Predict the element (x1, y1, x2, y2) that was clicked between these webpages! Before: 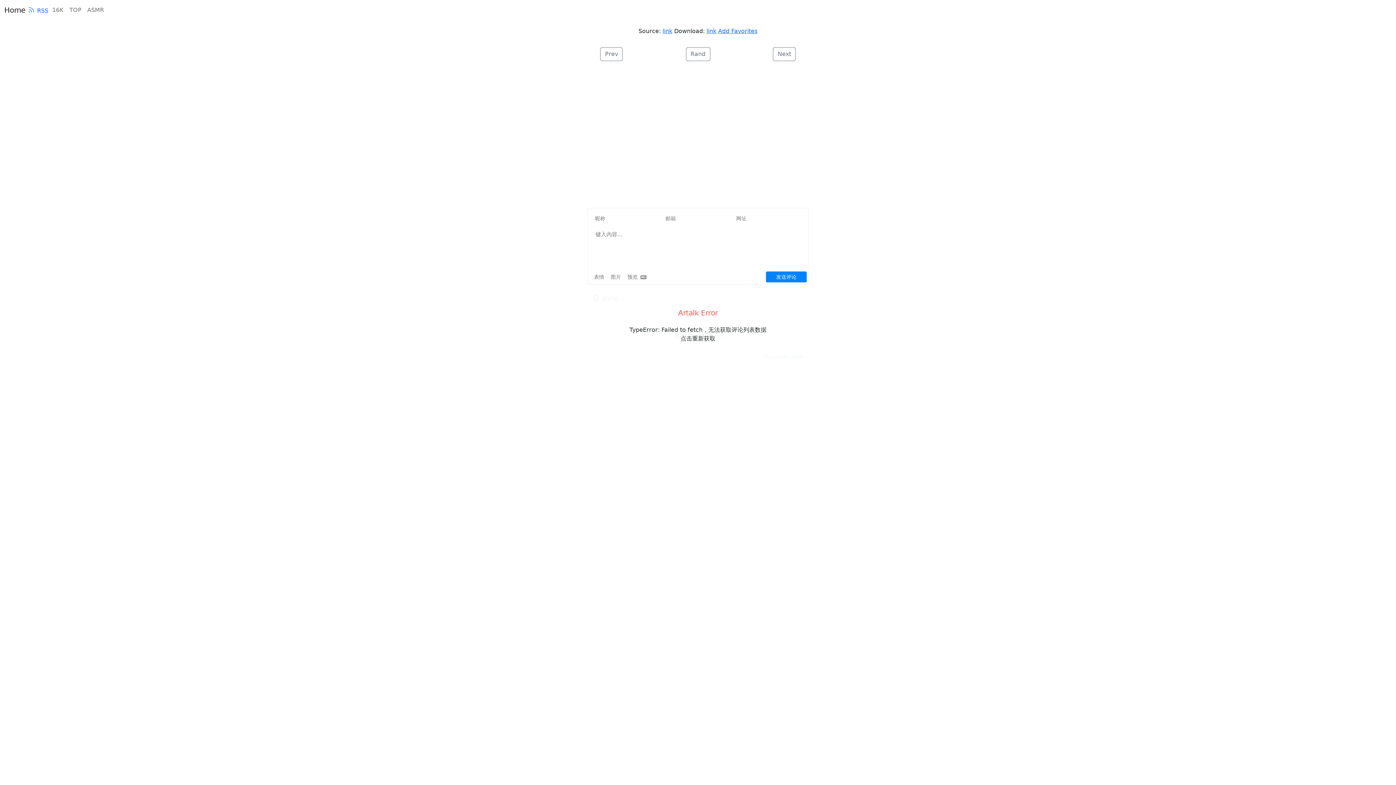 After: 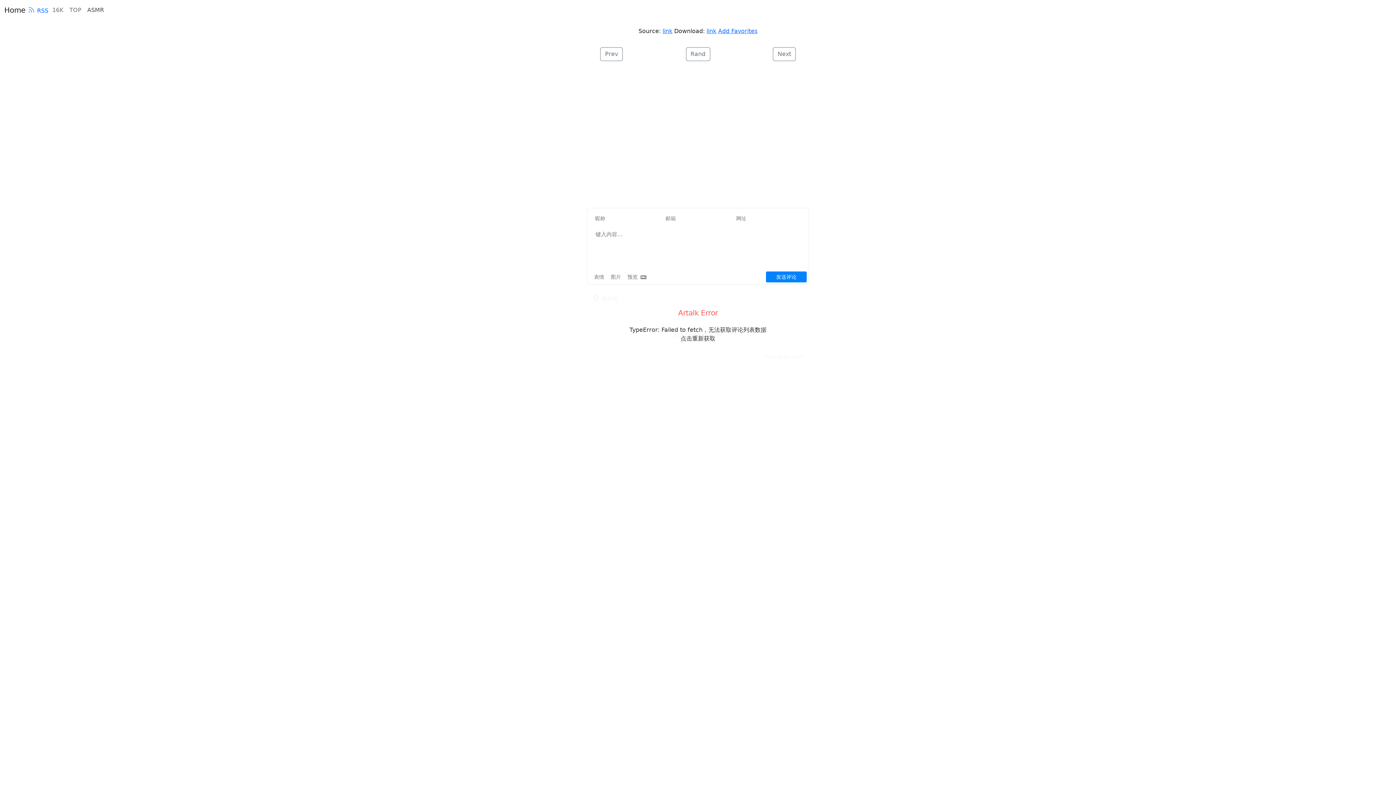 Action: bbox: (84, 2, 106, 17) label: ASMR